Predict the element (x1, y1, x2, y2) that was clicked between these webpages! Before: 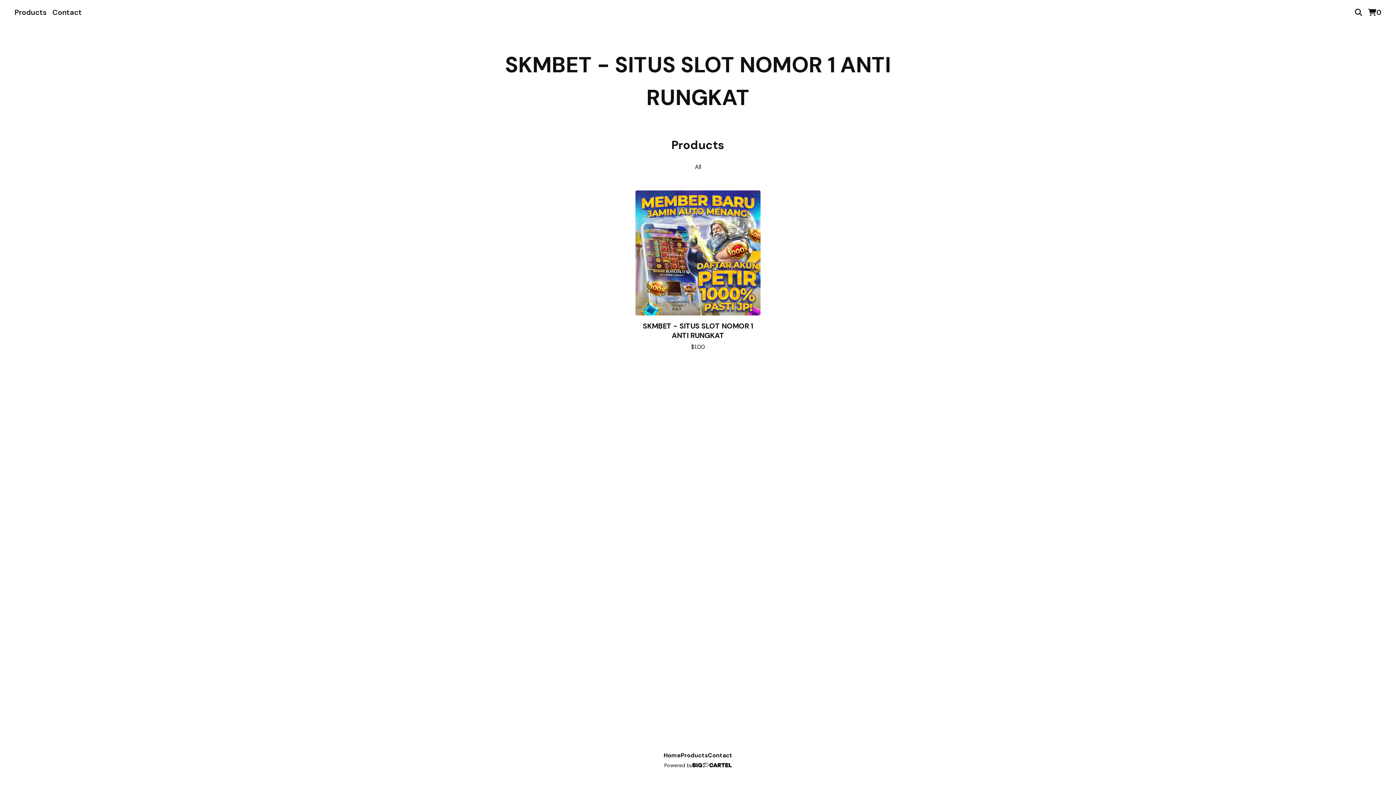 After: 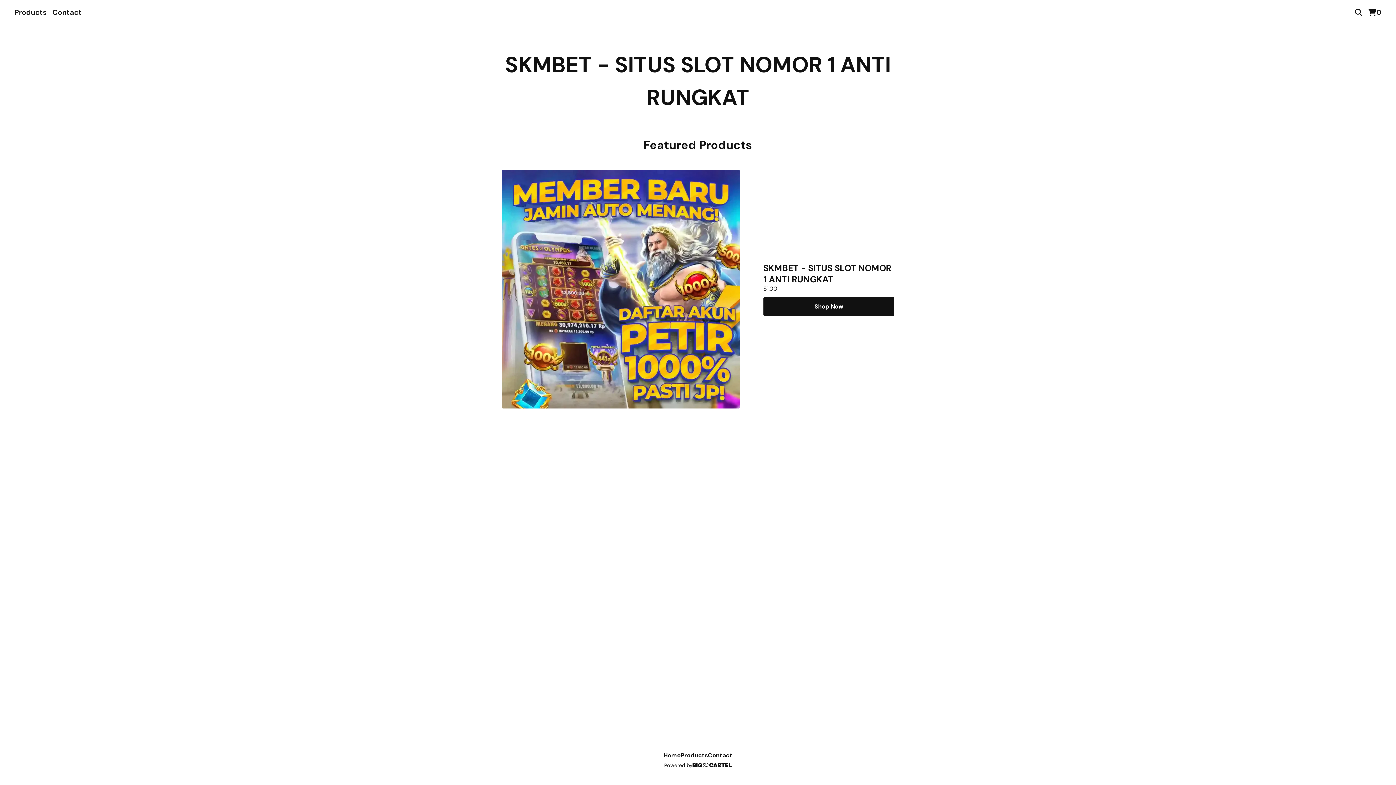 Action: label: Home bbox: (663, 751, 680, 760)